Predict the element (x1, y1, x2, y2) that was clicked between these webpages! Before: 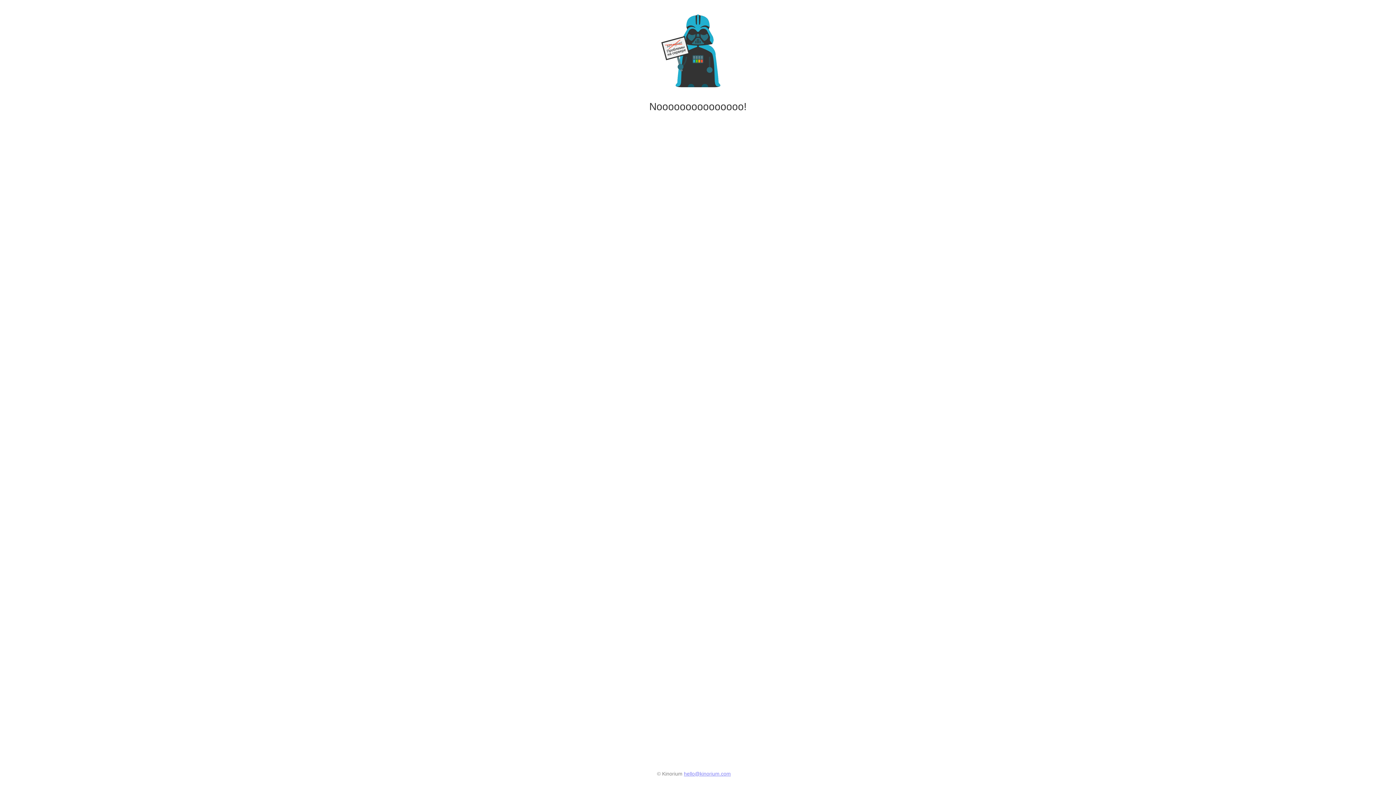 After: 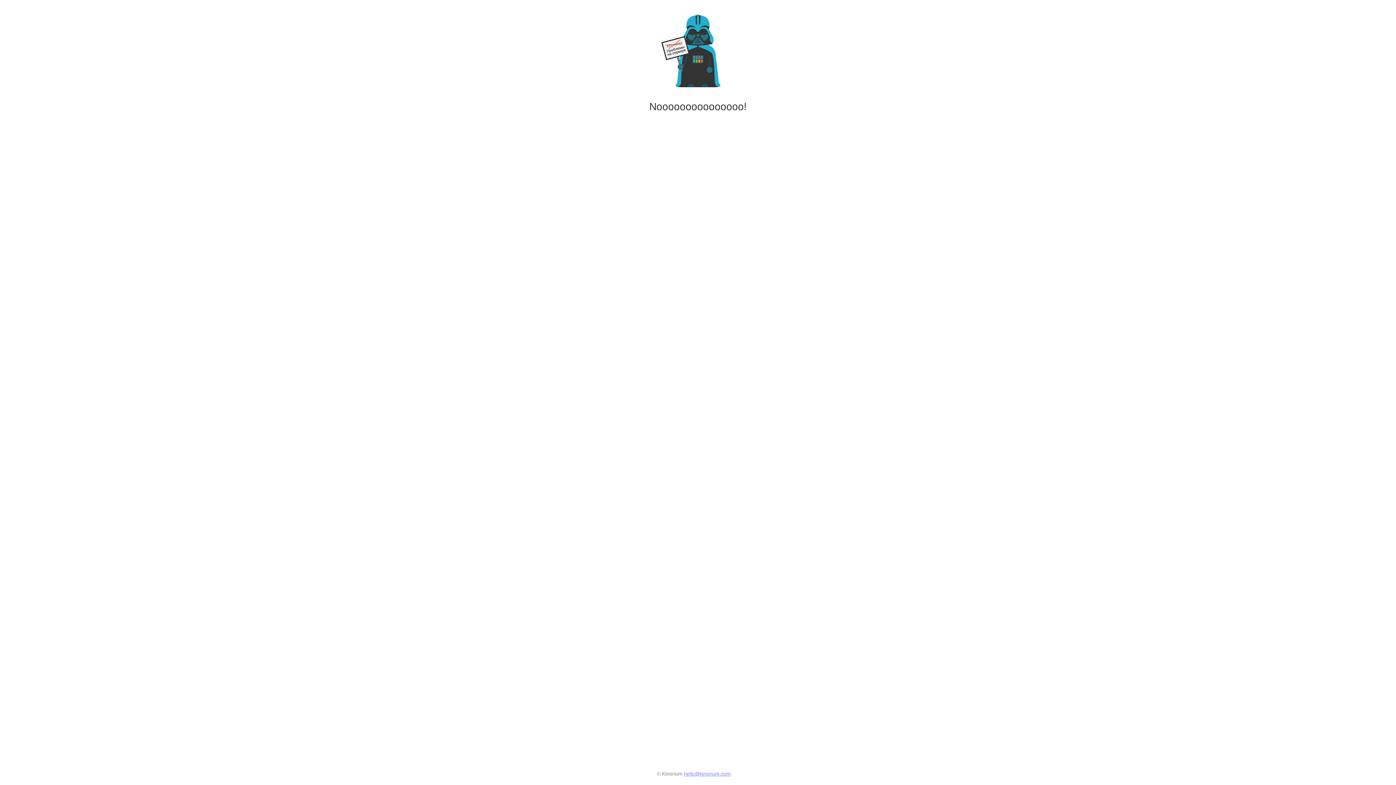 Action: label: hello@kinorium.com bbox: (684, 771, 731, 777)